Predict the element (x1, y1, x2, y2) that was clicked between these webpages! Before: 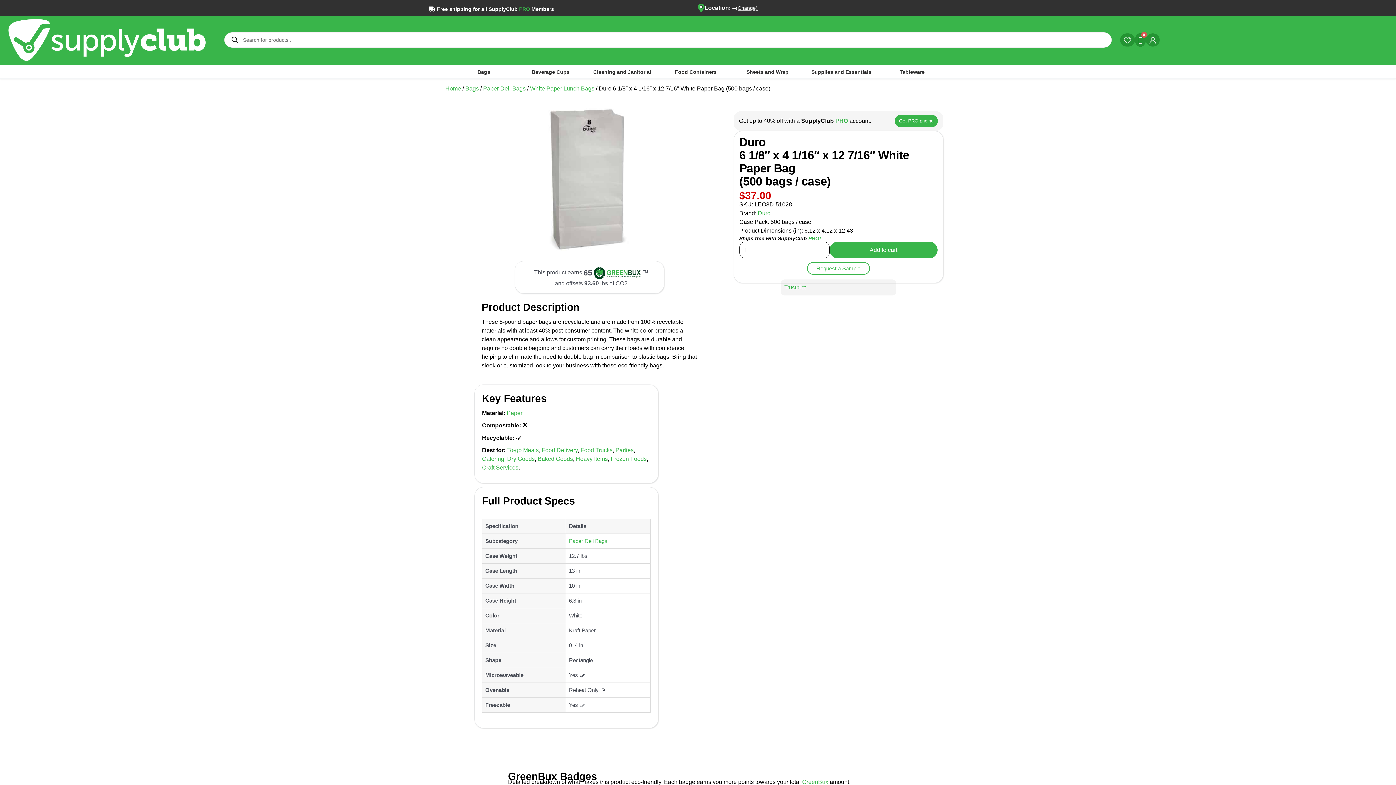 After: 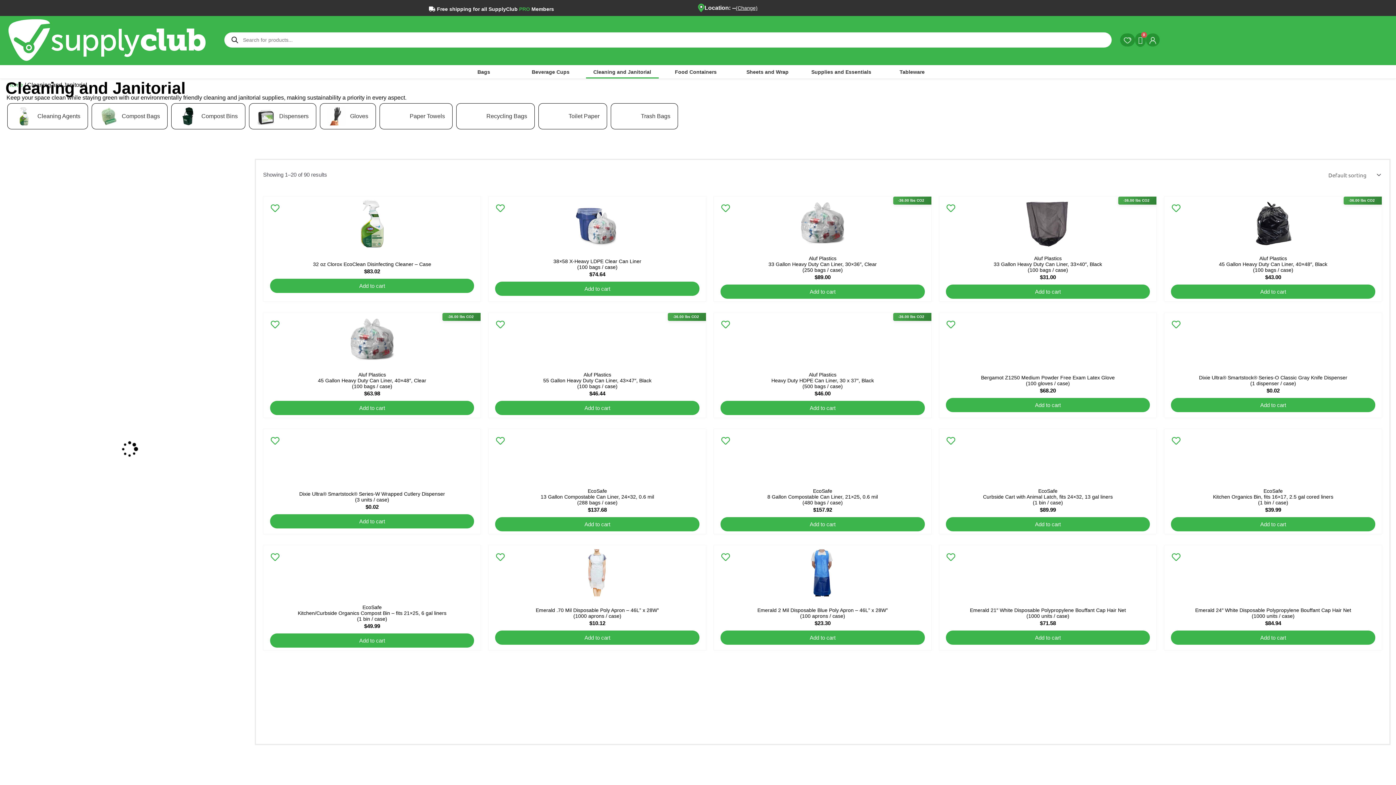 Action: label: Cleaning and Janitorial bbox: (586, 65, 658, 78)